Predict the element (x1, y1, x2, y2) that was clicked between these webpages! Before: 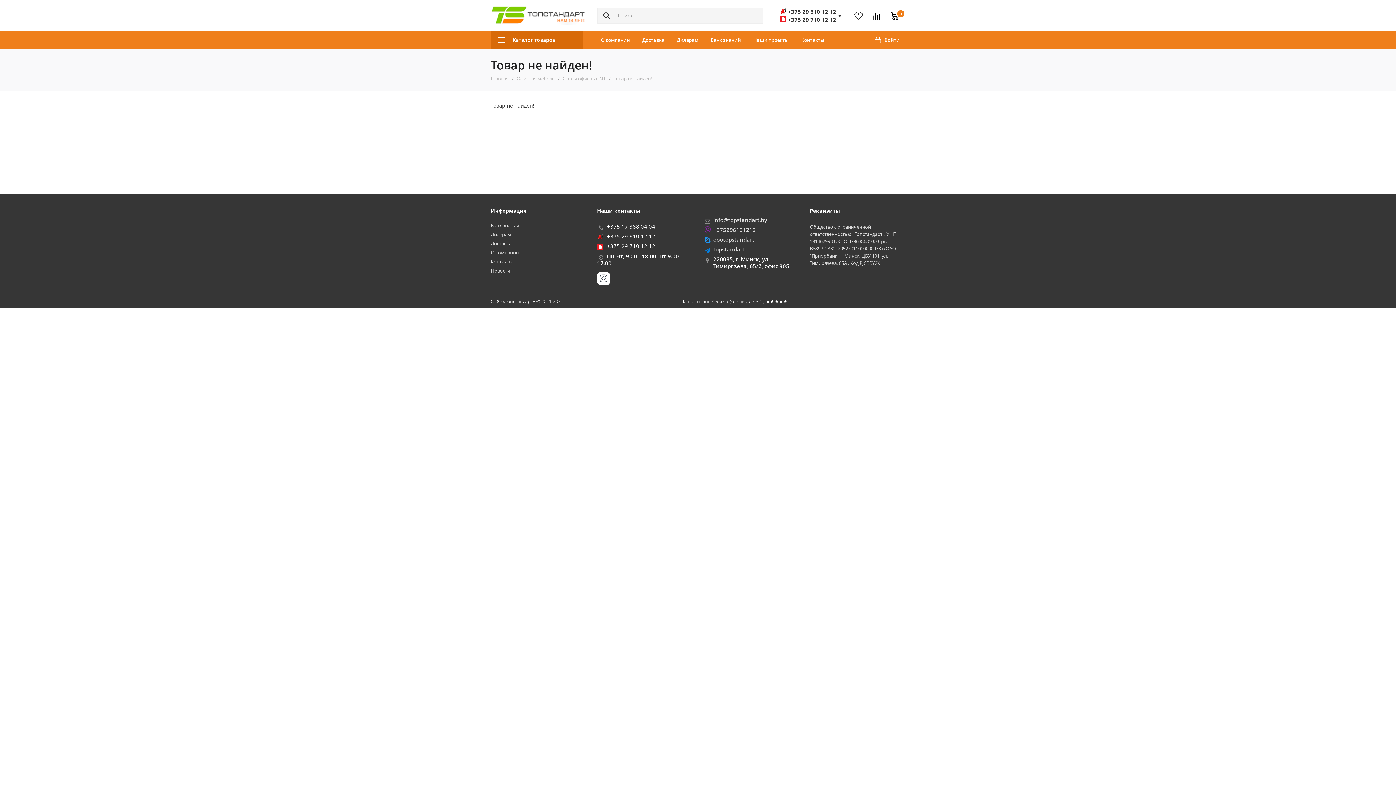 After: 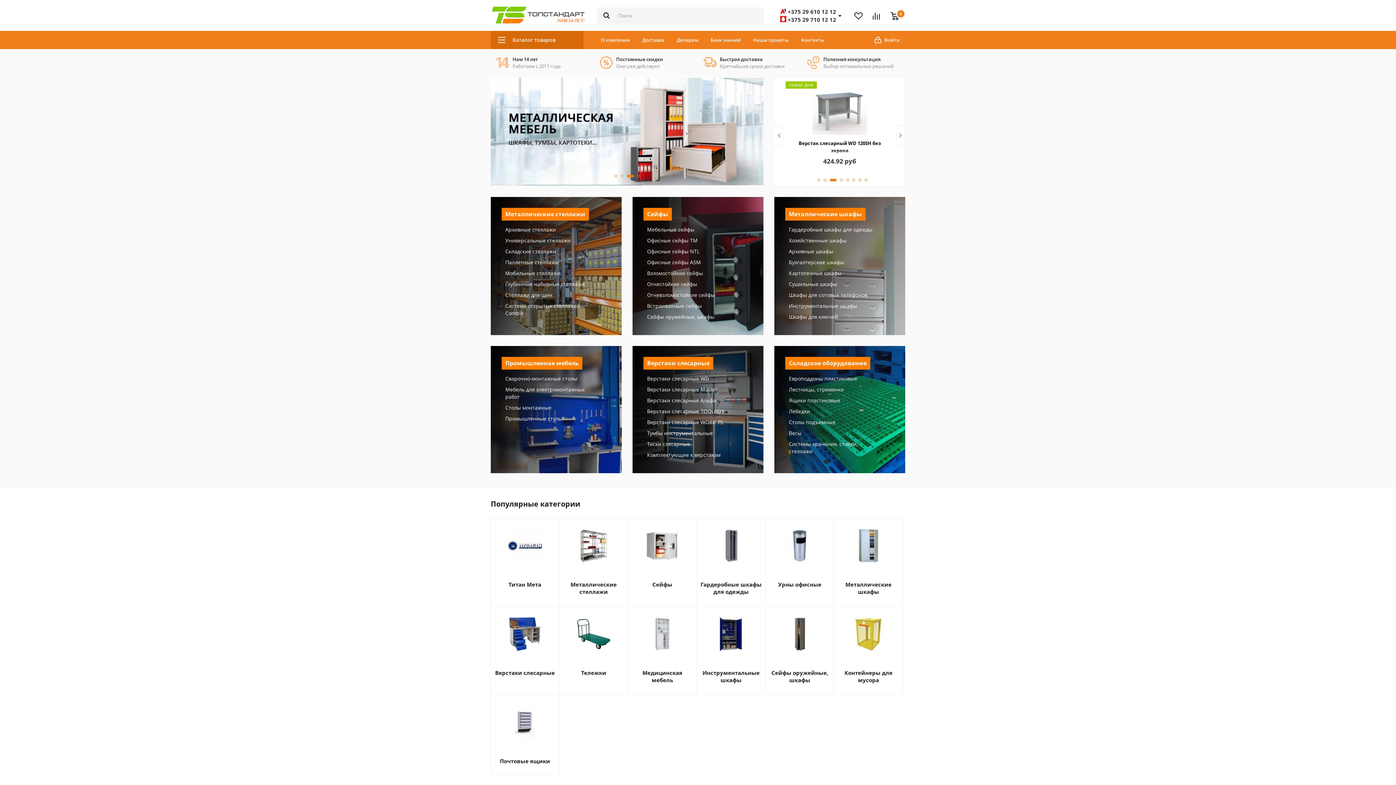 Action: bbox: (490, 5, 586, 24)